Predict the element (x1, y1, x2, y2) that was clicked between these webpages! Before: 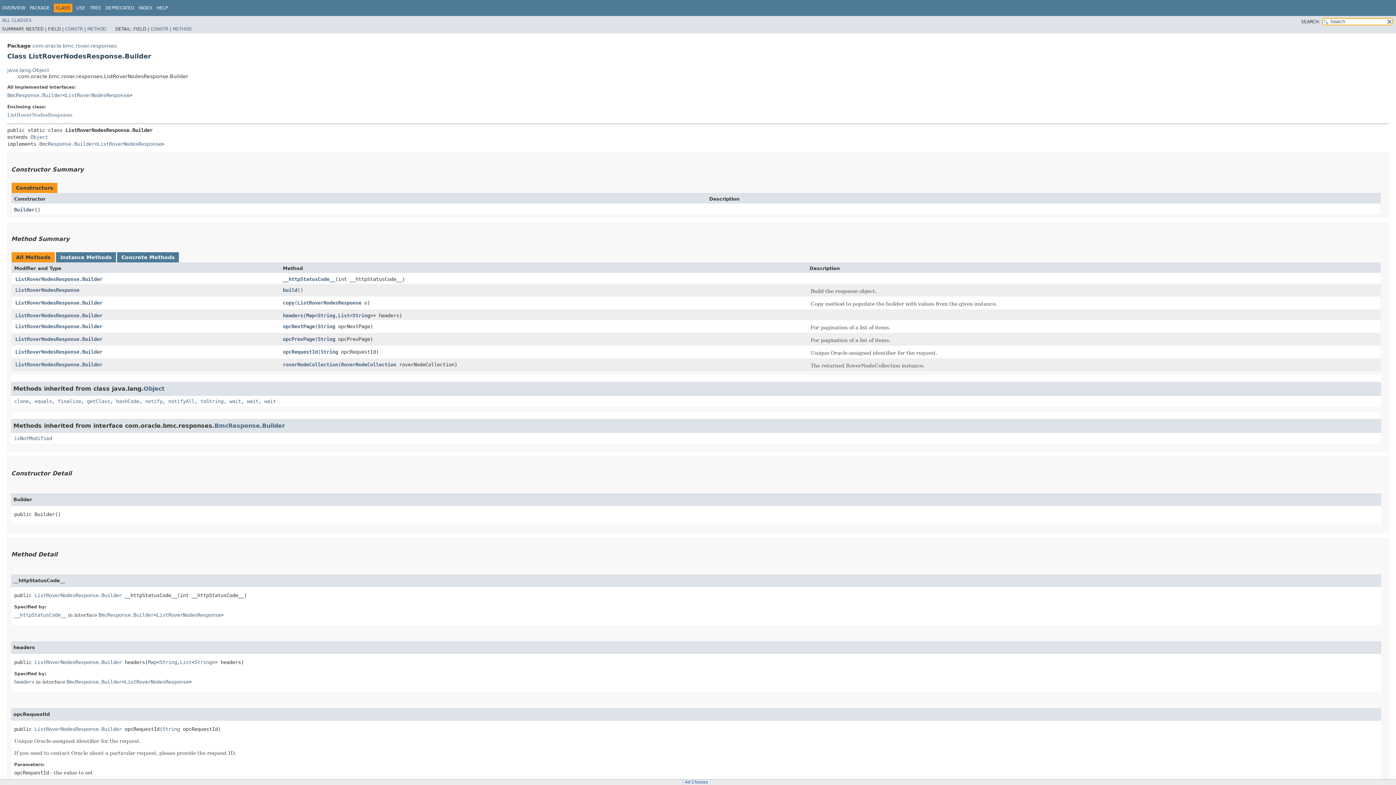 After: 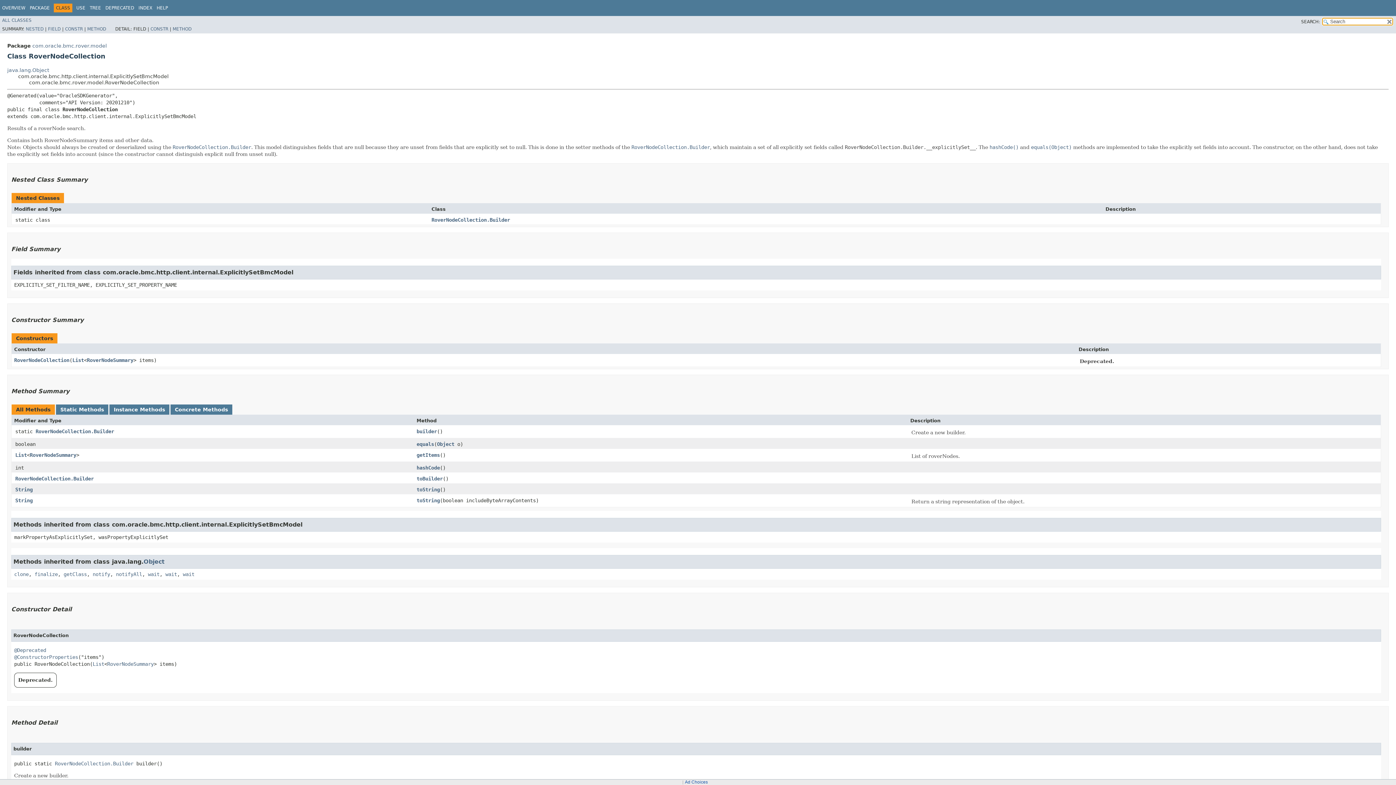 Action: bbox: (341, 361, 396, 367) label: RoverNodeCollection